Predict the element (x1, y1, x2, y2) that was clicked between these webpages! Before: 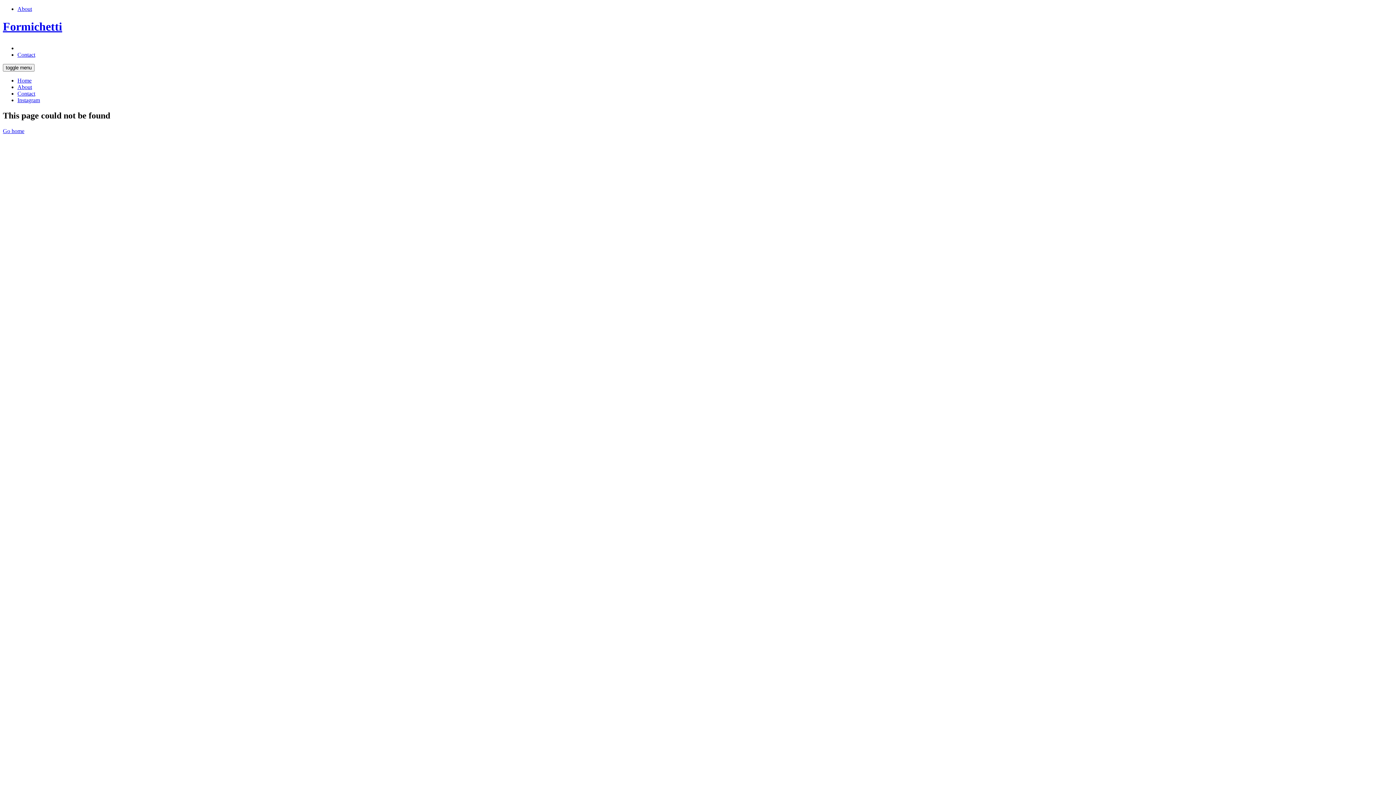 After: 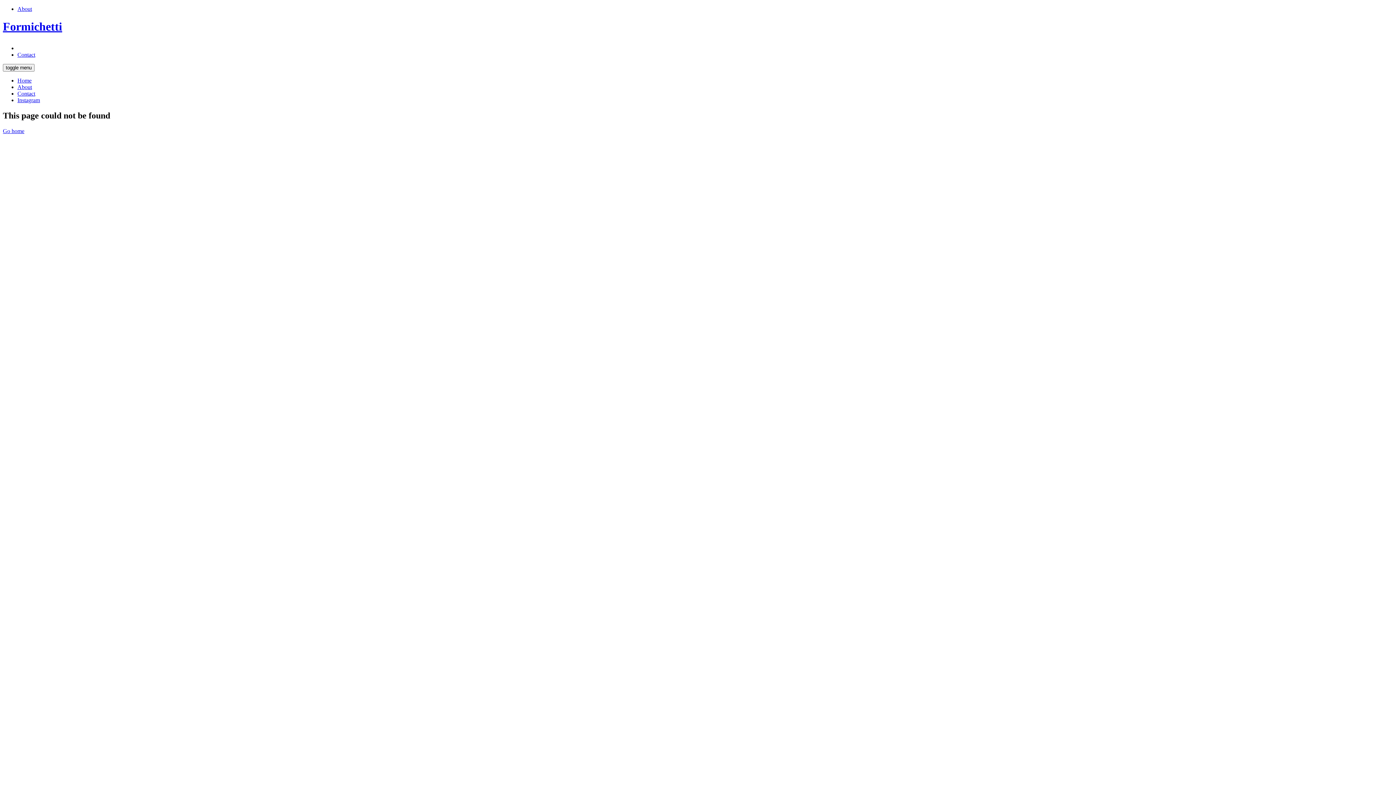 Action: bbox: (2, 127, 24, 134) label: Go home